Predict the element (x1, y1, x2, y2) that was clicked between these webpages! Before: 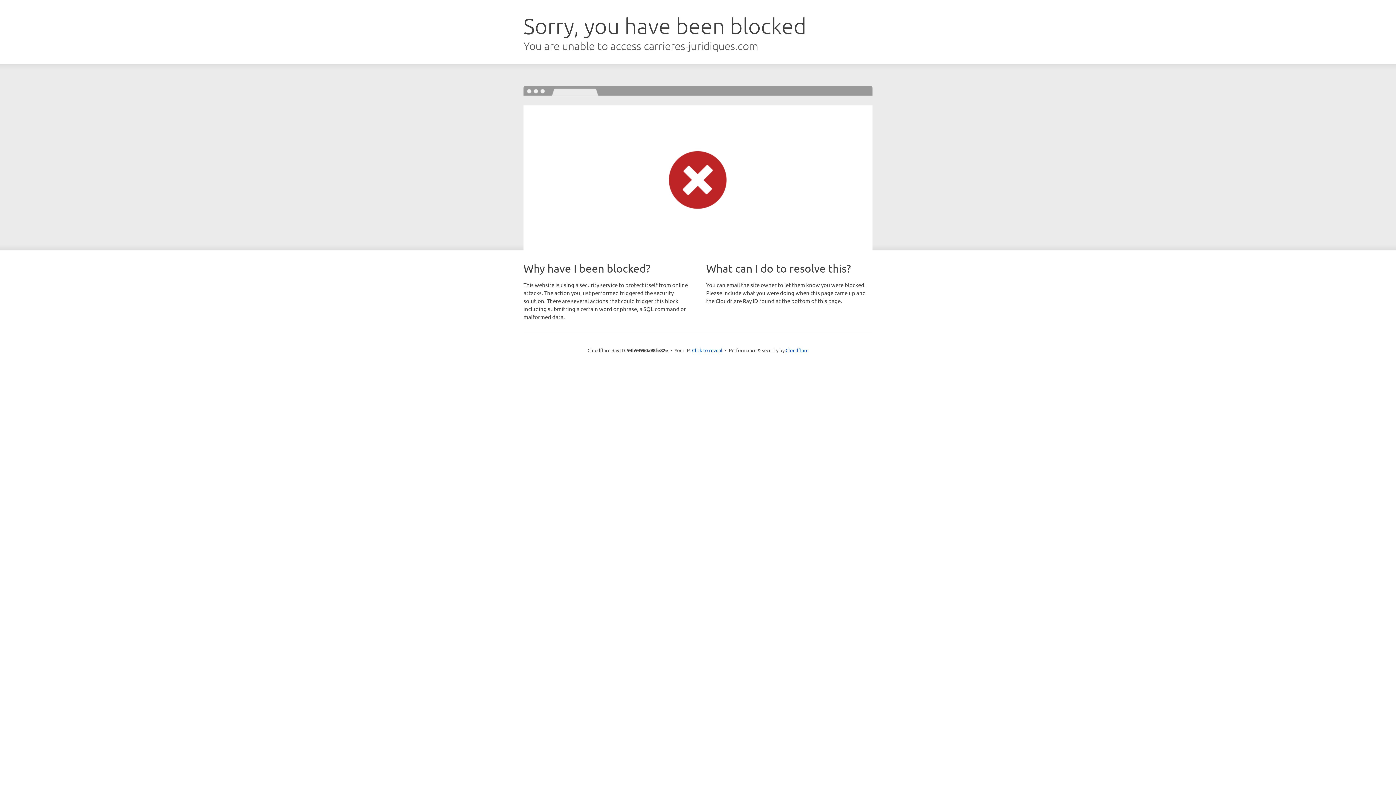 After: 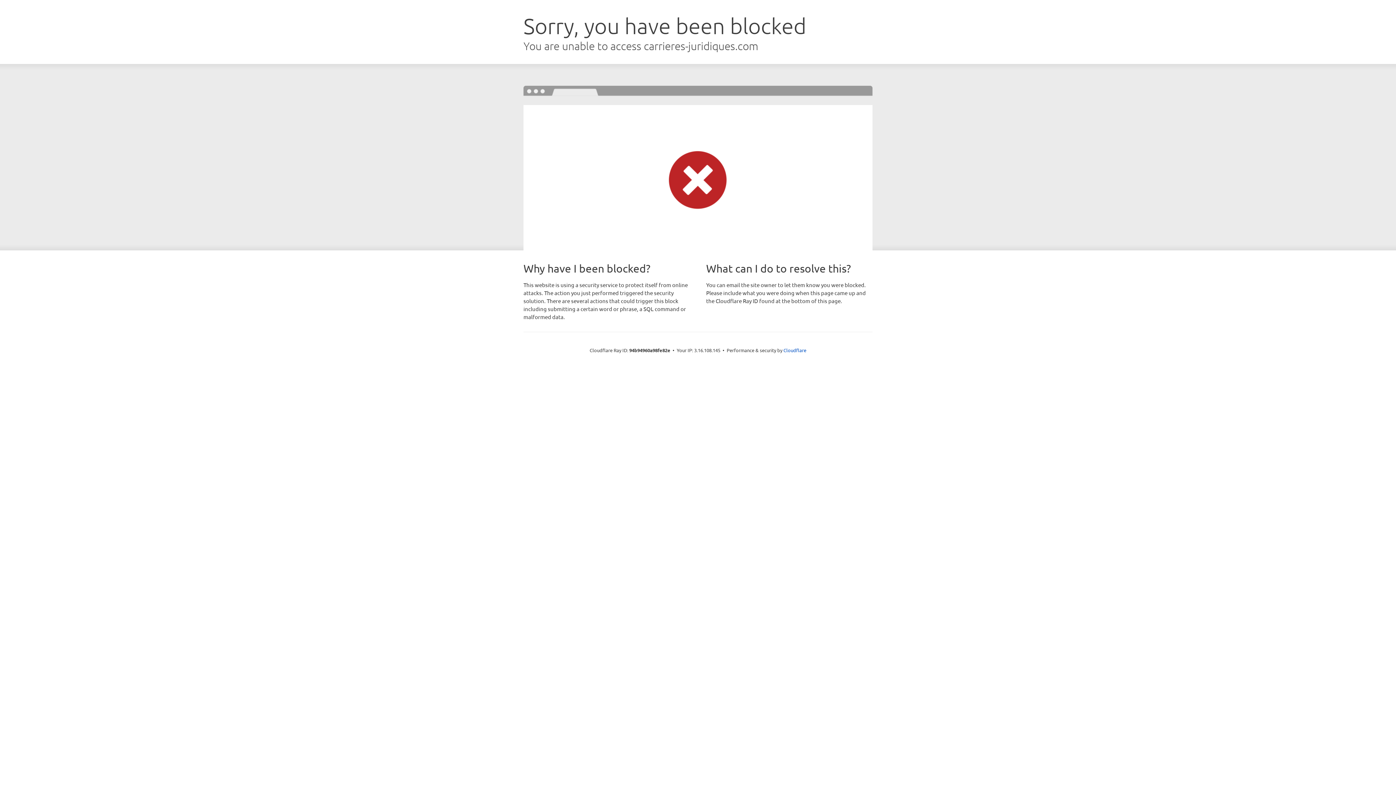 Action: label: Click to reveal bbox: (692, 346, 722, 353)